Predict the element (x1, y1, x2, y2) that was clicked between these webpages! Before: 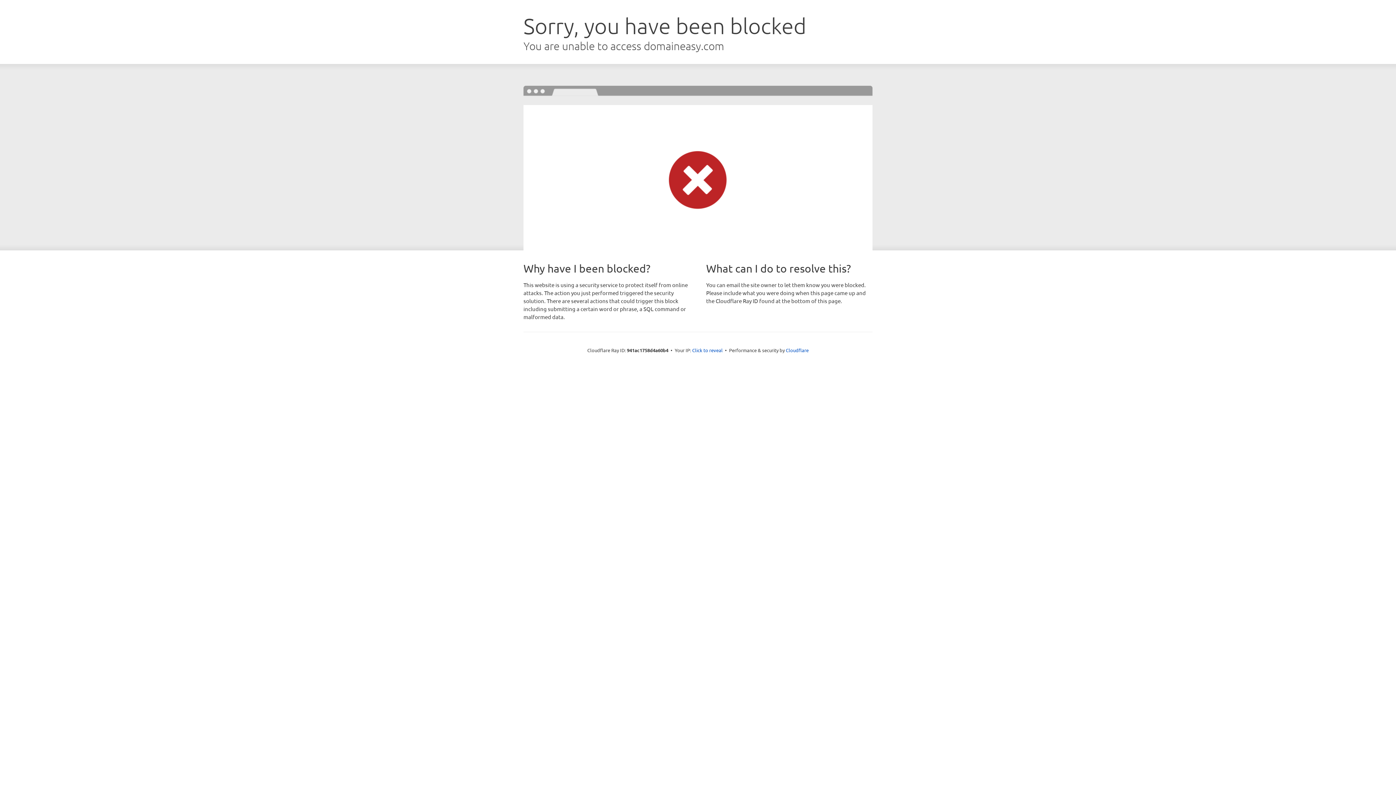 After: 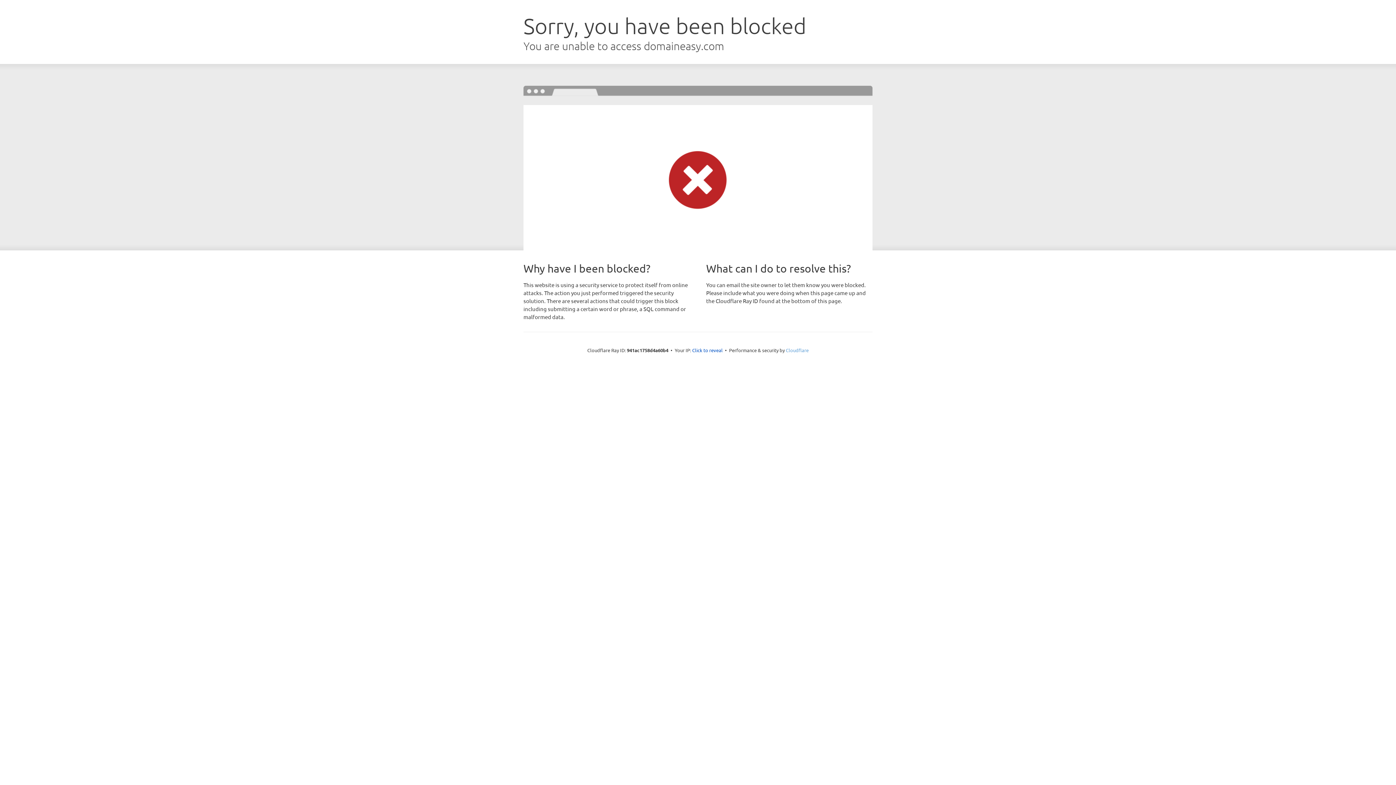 Action: bbox: (786, 347, 808, 353) label: Cloudflare